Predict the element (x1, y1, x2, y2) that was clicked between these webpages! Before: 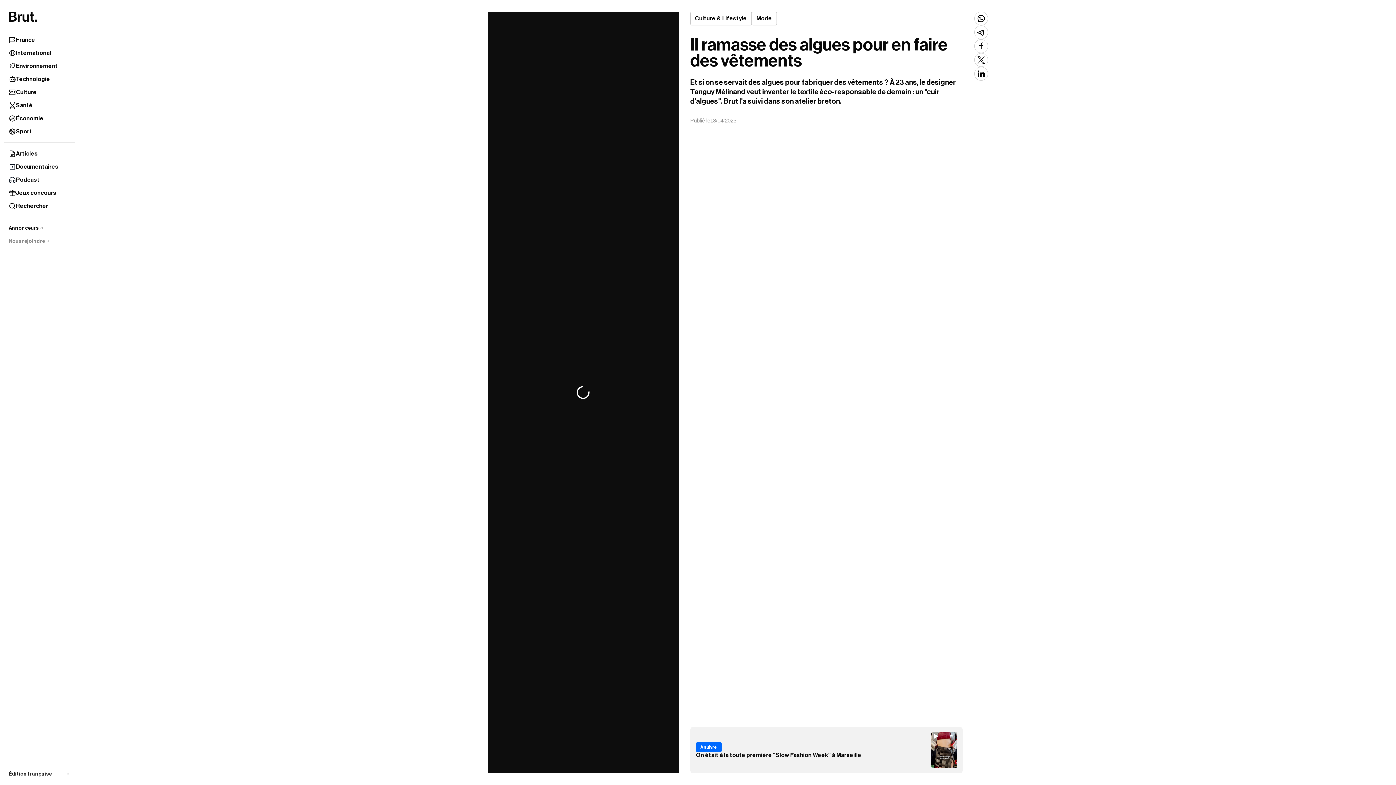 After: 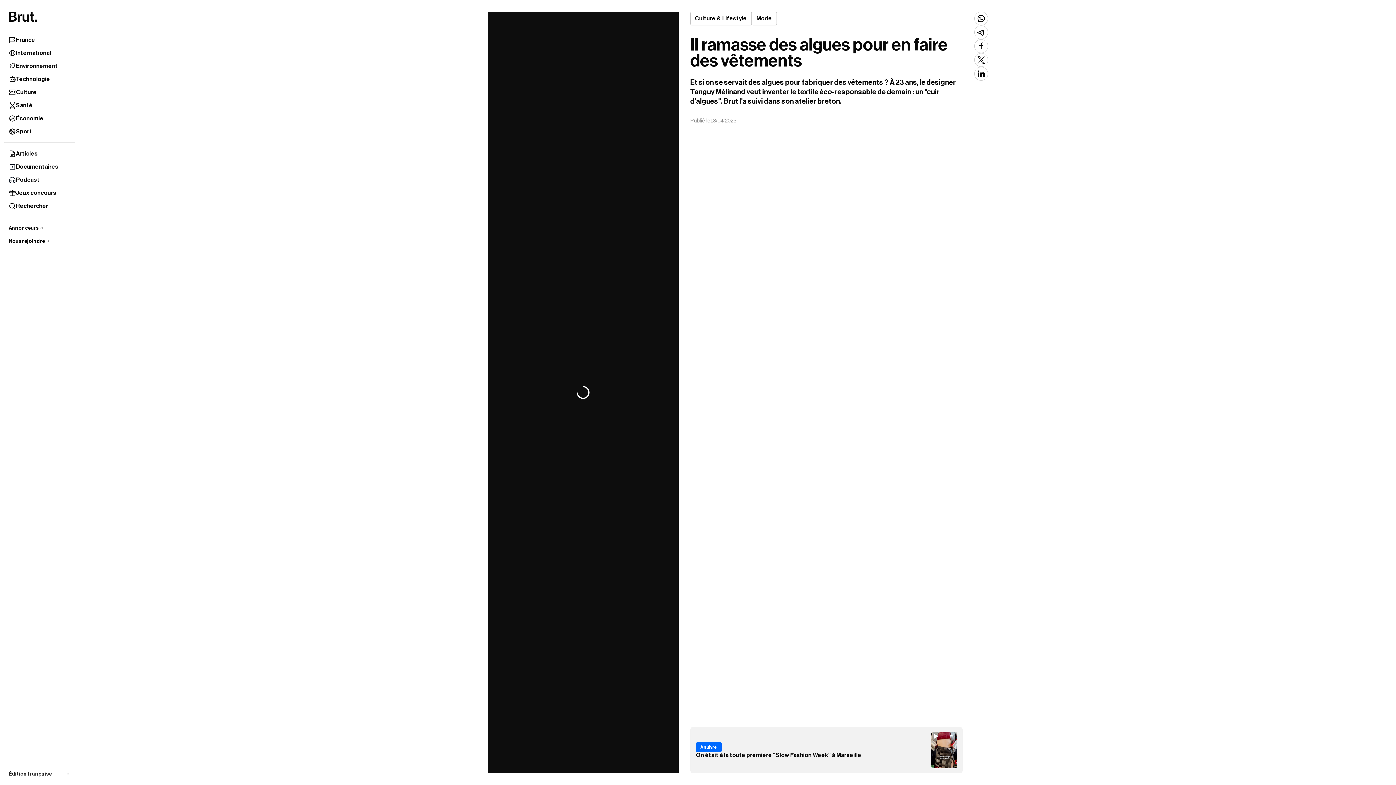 Action: label: Nous rejoindre bbox: (4, 234, 75, 248)